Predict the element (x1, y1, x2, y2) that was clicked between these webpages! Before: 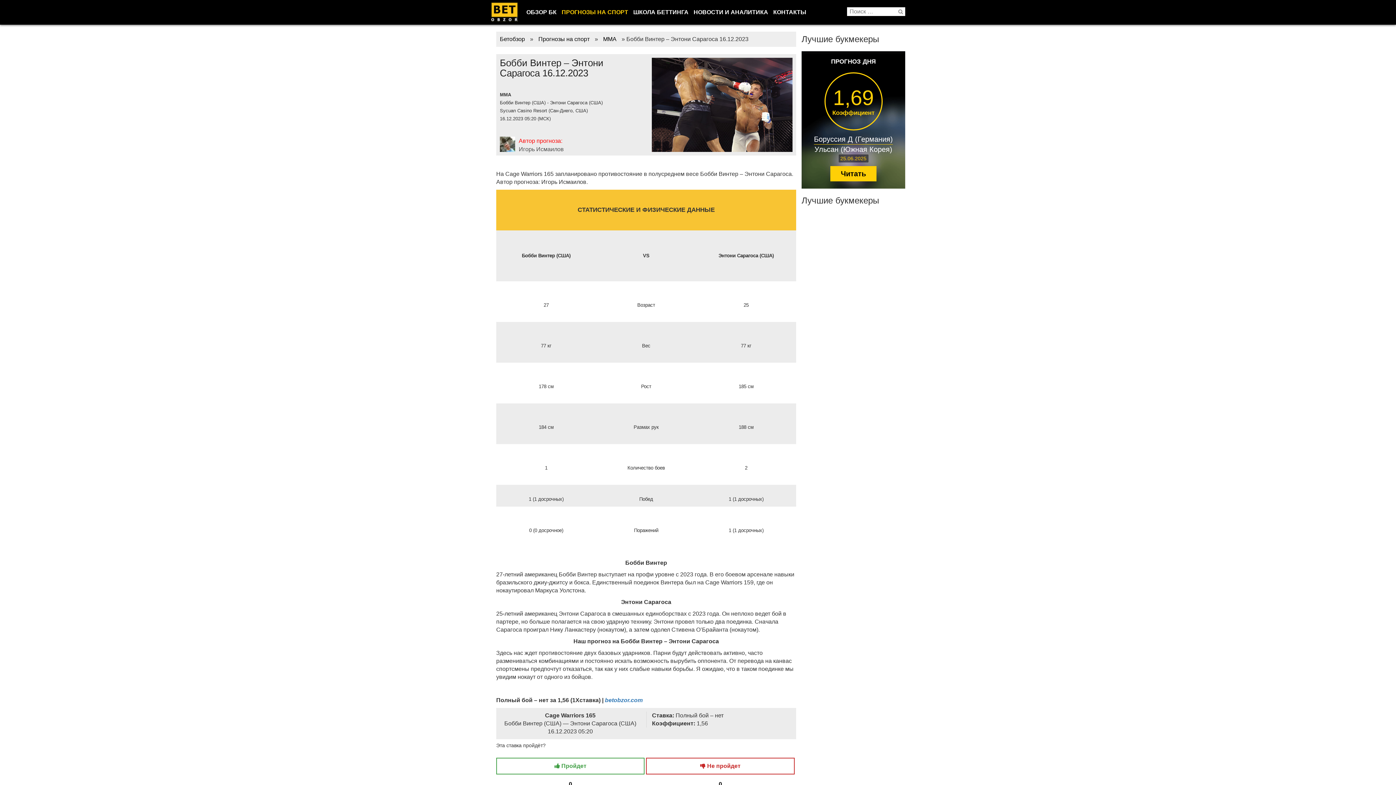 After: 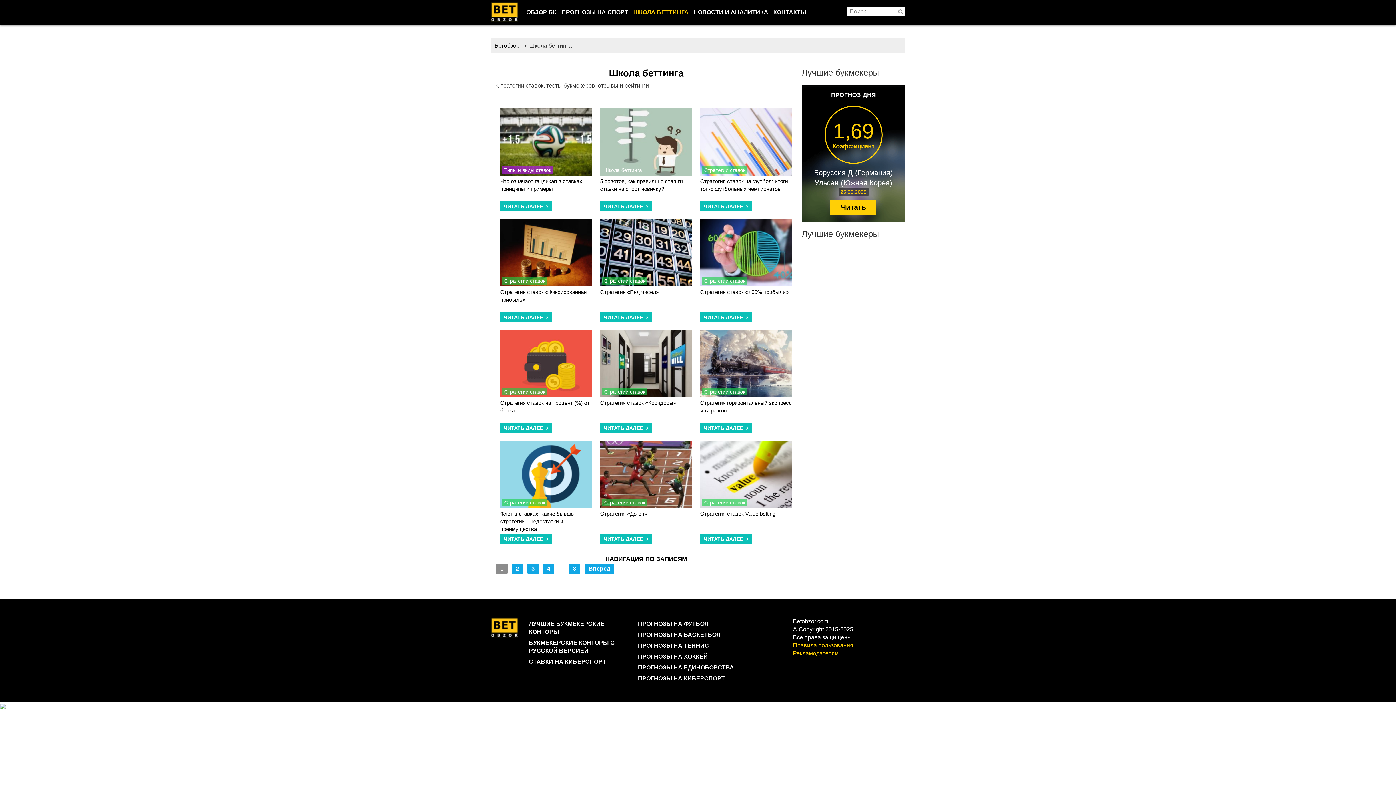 Action: bbox: (630, 0, 691, 24) label: ШКОЛА БЕТТИНГА